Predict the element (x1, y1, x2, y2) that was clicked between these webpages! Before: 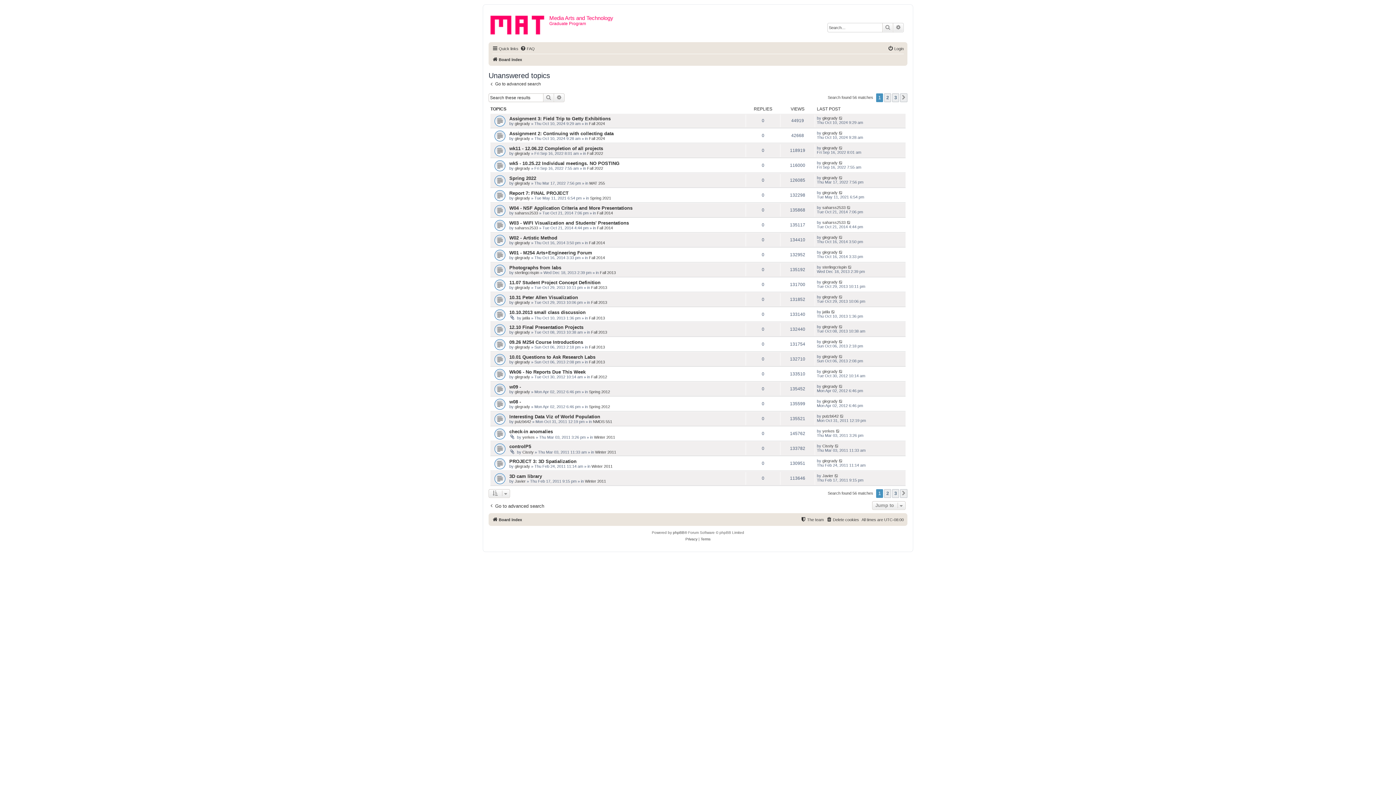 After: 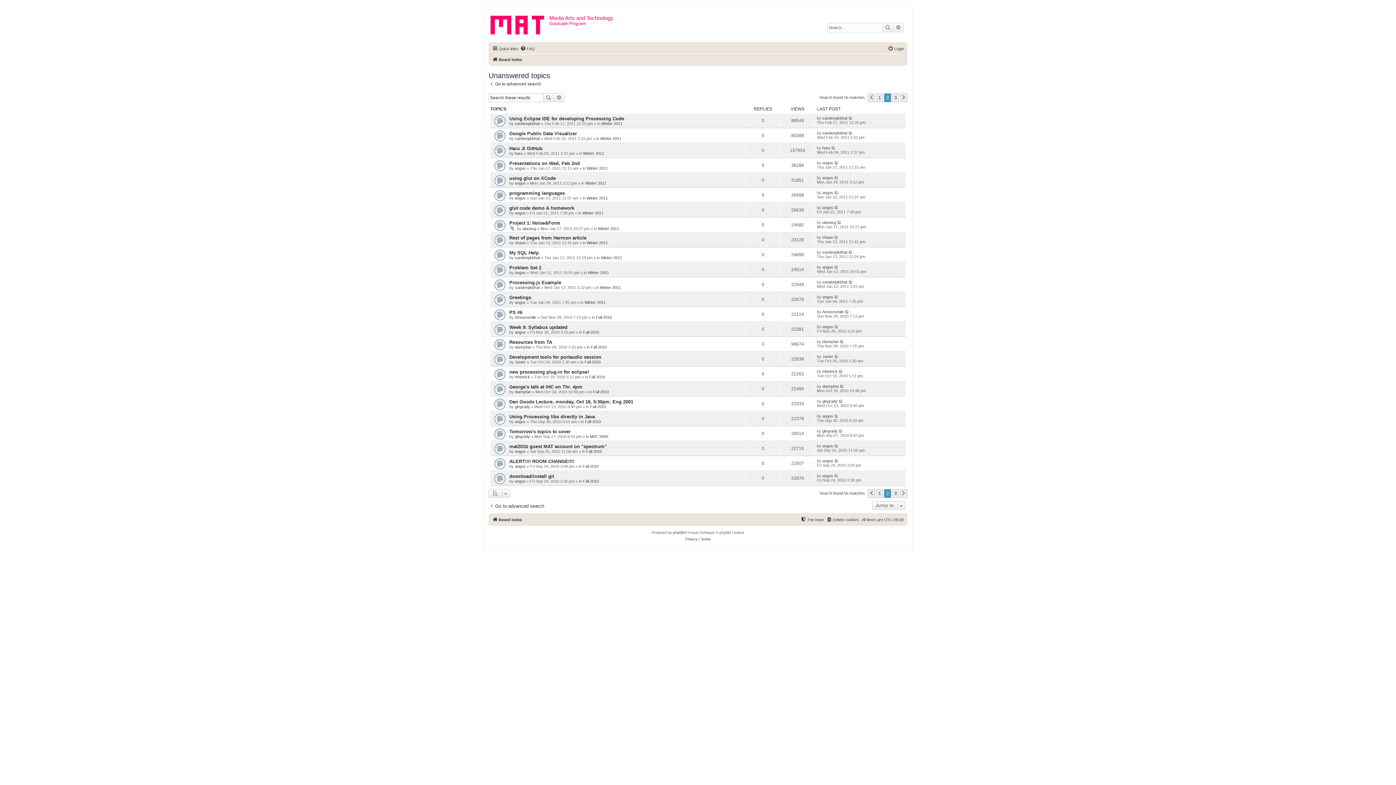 Action: label: Next bbox: (900, 489, 907, 498)